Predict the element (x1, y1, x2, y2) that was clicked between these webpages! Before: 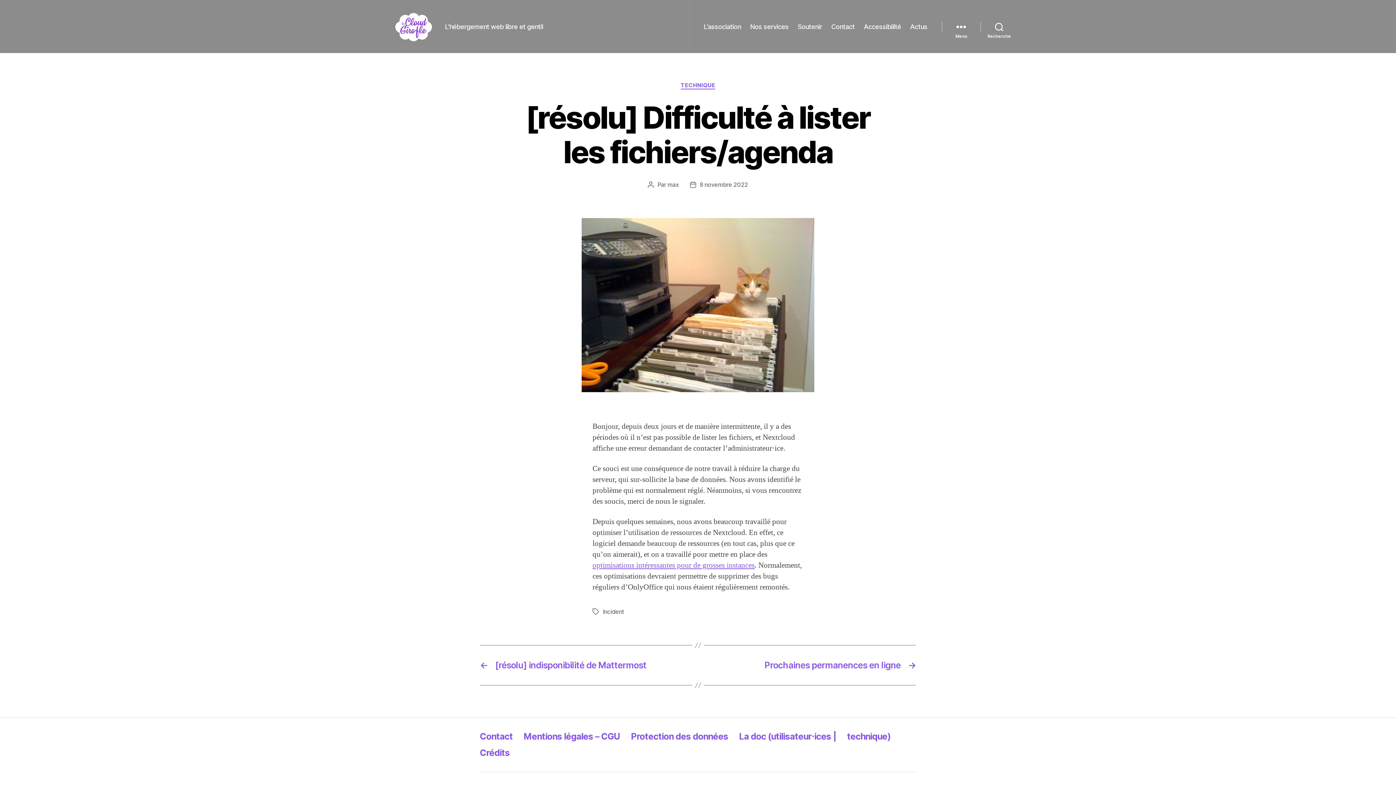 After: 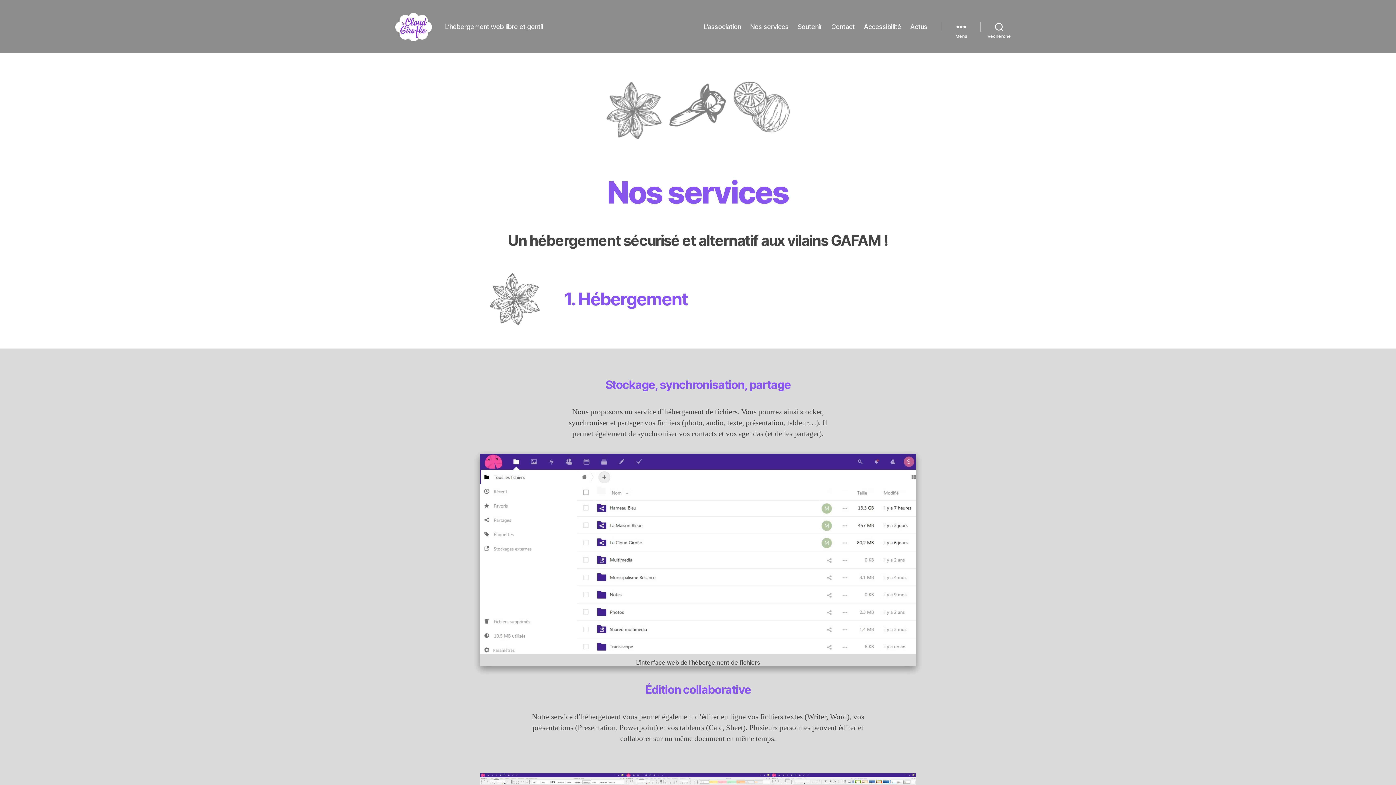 Action: bbox: (750, 22, 788, 30) label: Nos services